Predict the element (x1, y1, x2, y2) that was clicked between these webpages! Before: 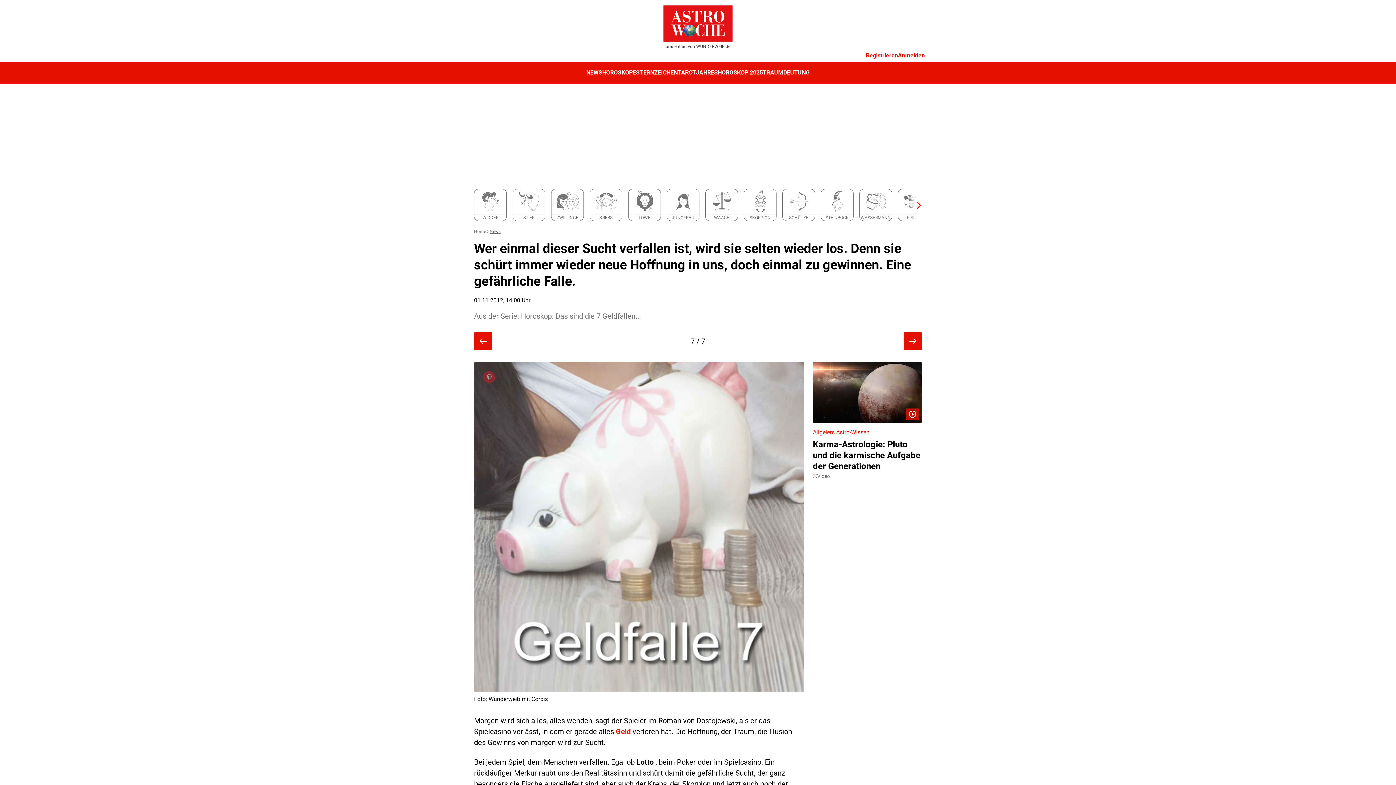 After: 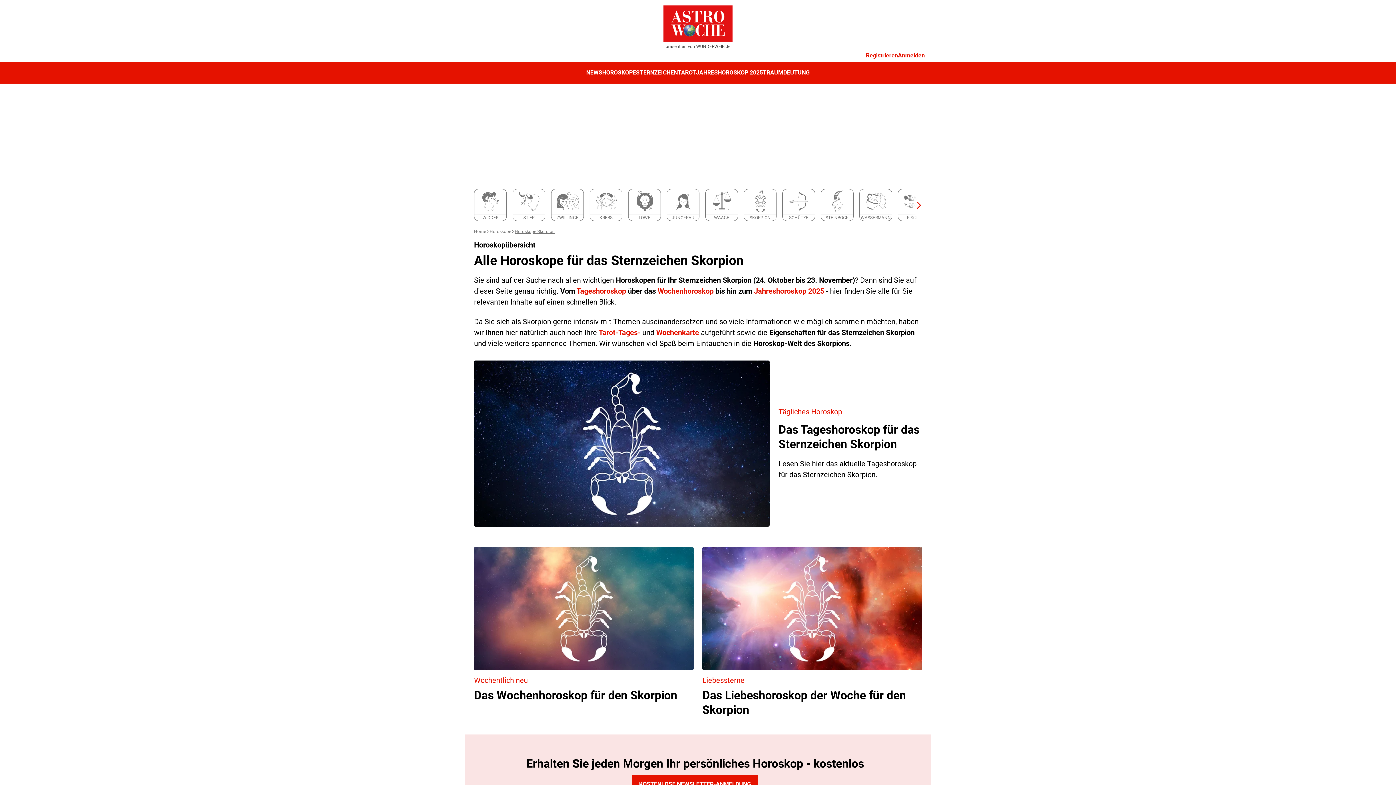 Action: label: SKORPION bbox: (744, 189, 776, 220)